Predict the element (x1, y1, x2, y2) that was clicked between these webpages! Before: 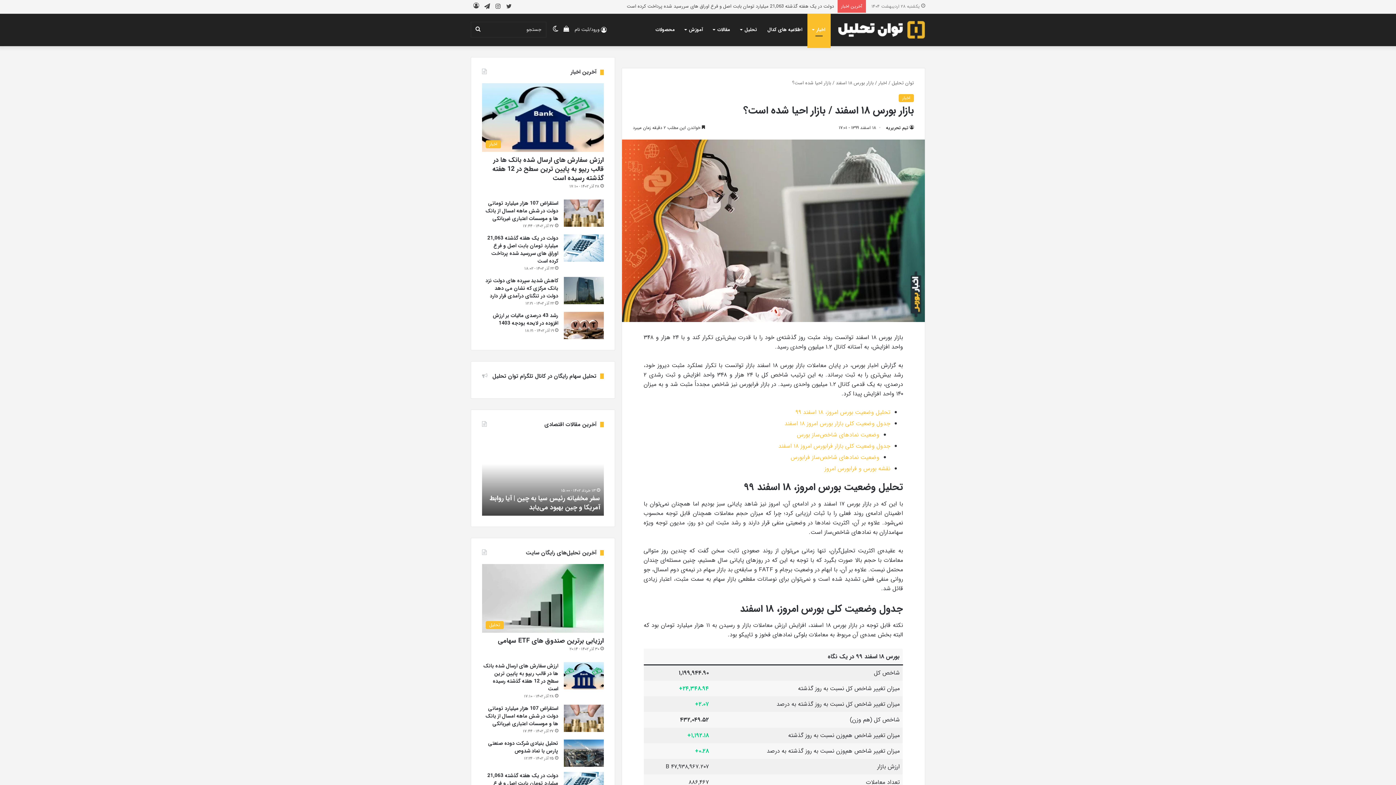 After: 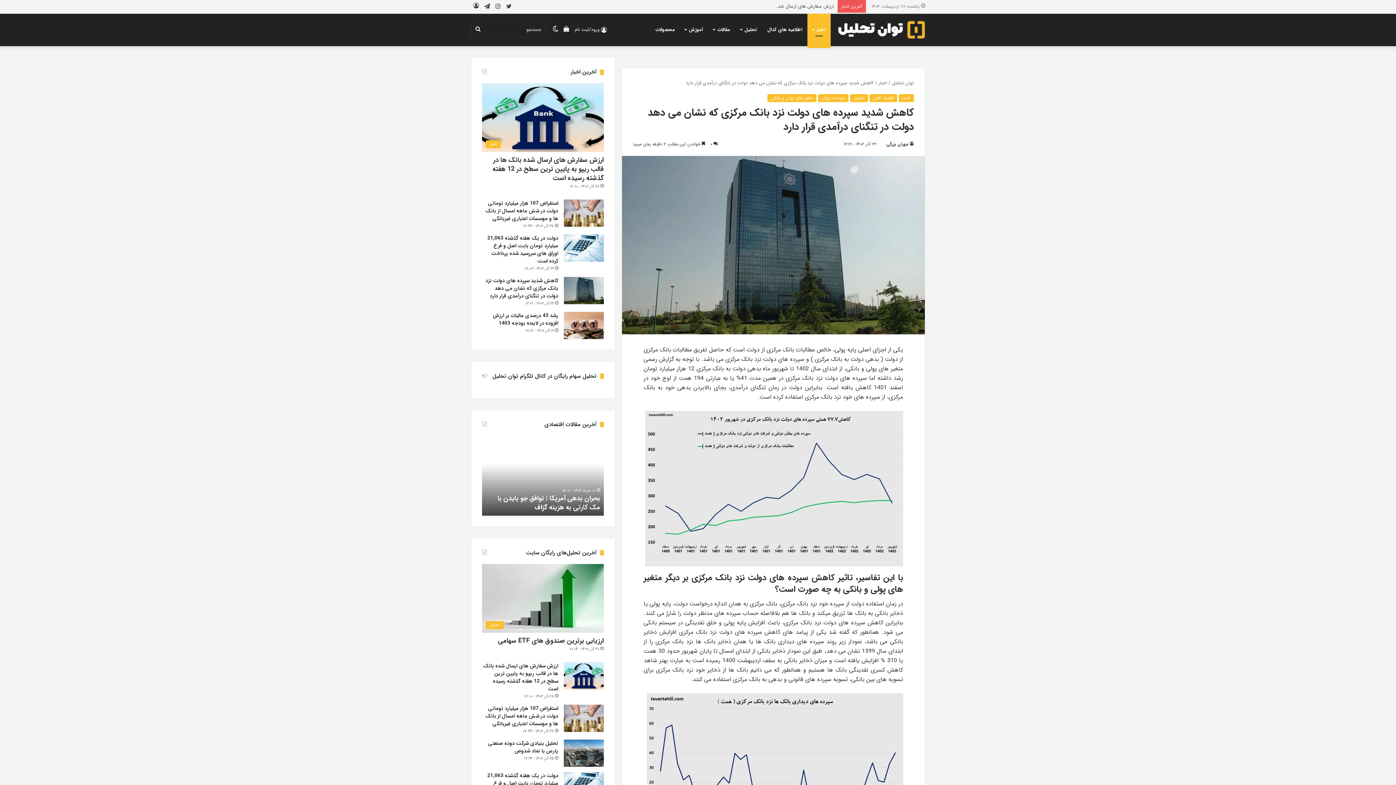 Action: label: کاهش شدید سپرده های دولت نزد بانک مرکزی که نشان می دهد دولت در تنگنای درآمدی قرار دارد bbox: (485, 276, 558, 299)